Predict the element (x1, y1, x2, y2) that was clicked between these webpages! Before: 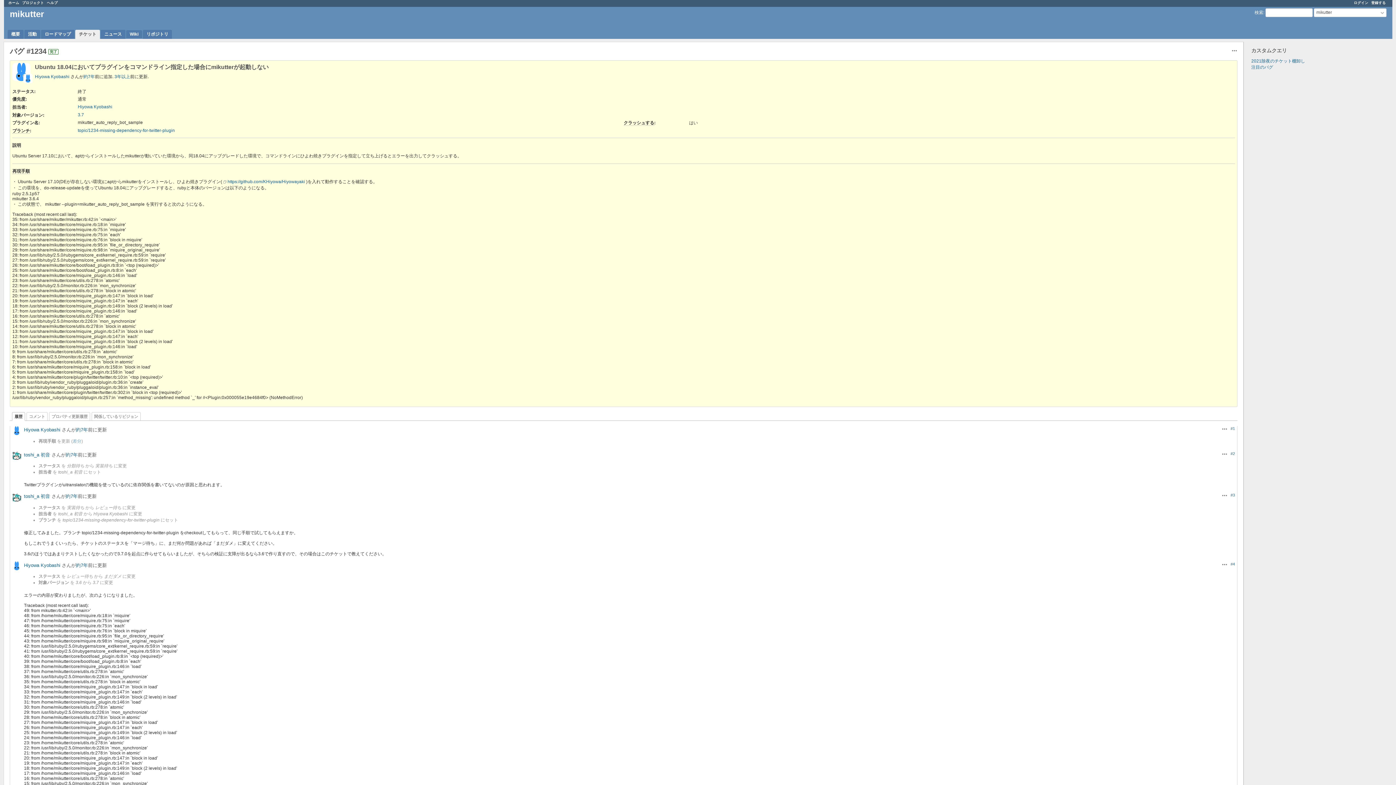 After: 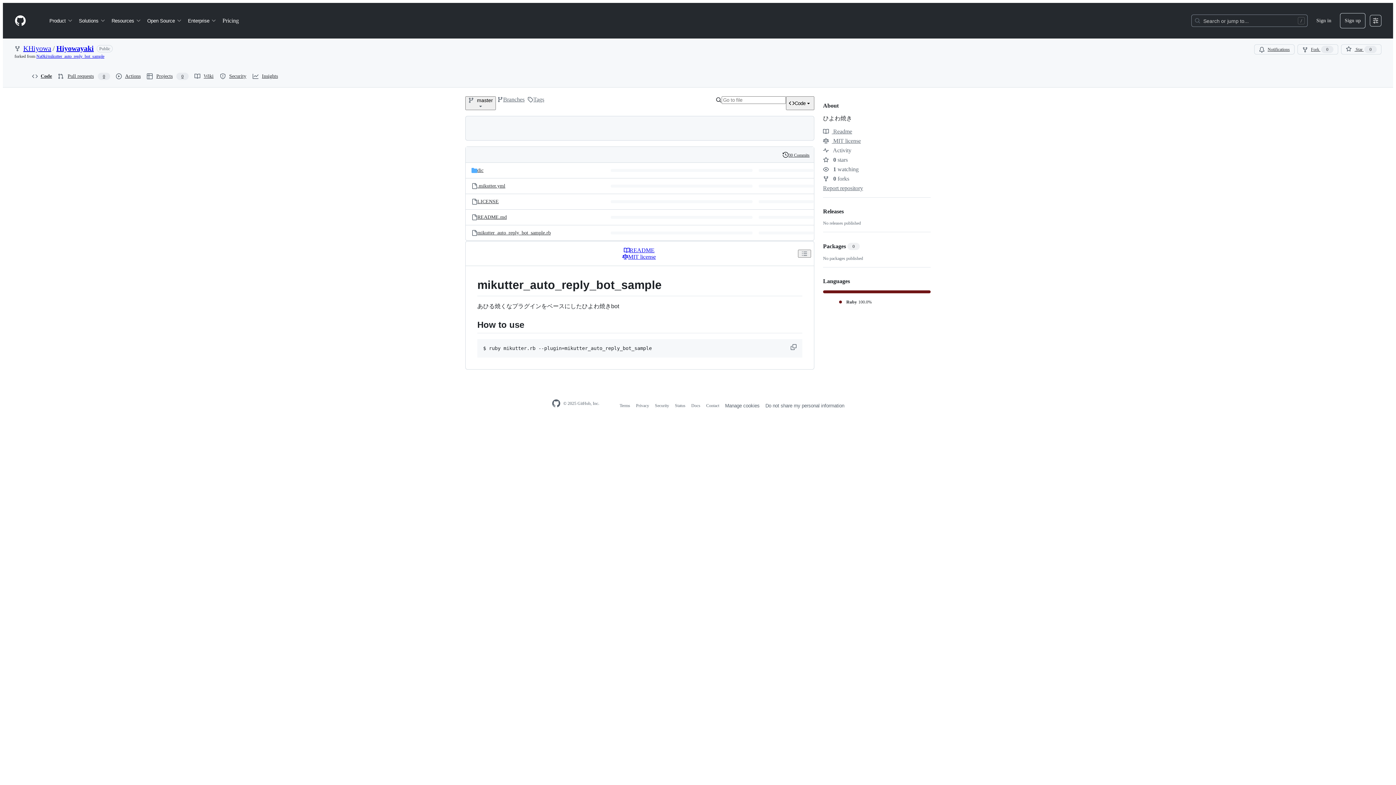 Action: label: https://github.com/KHiyowa/Hiyowayaki bbox: (223, 179, 305, 184)